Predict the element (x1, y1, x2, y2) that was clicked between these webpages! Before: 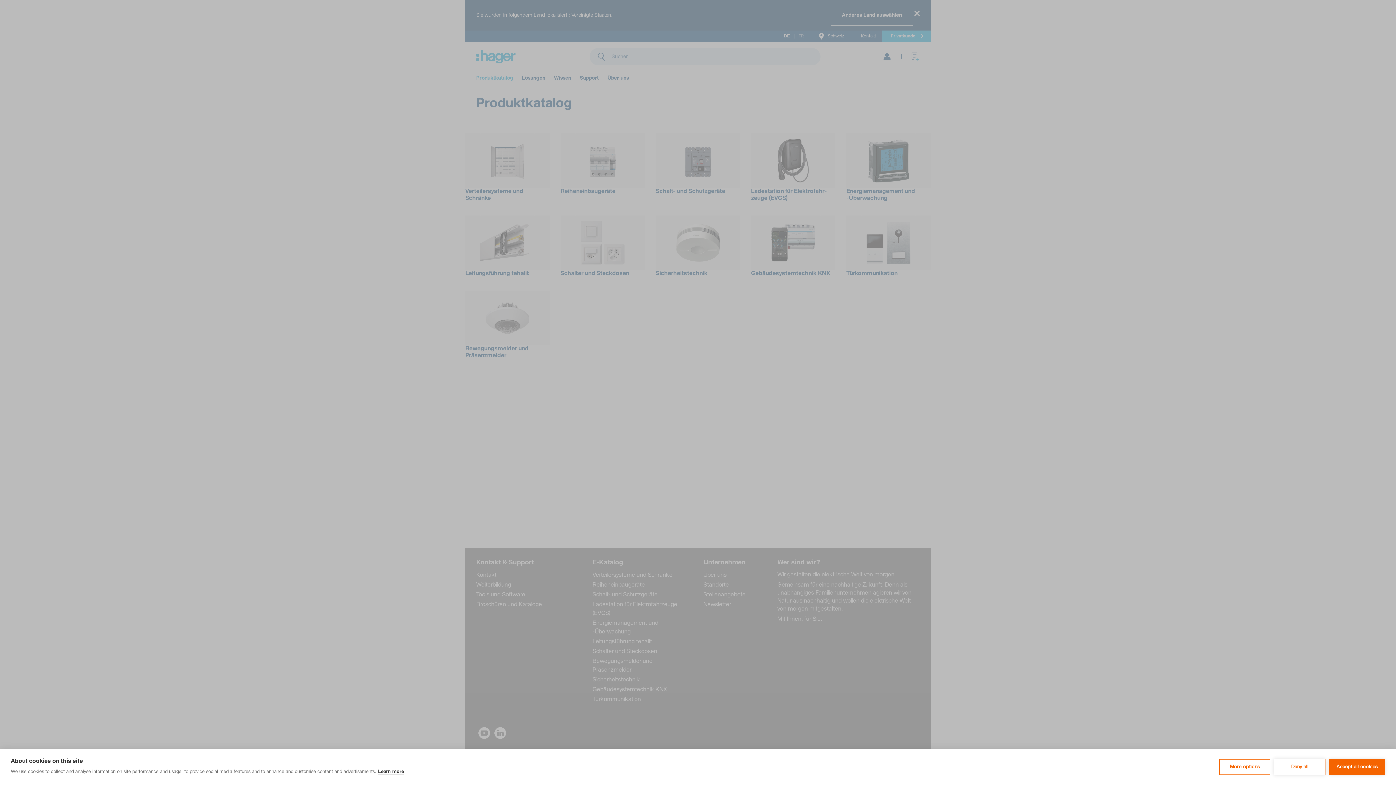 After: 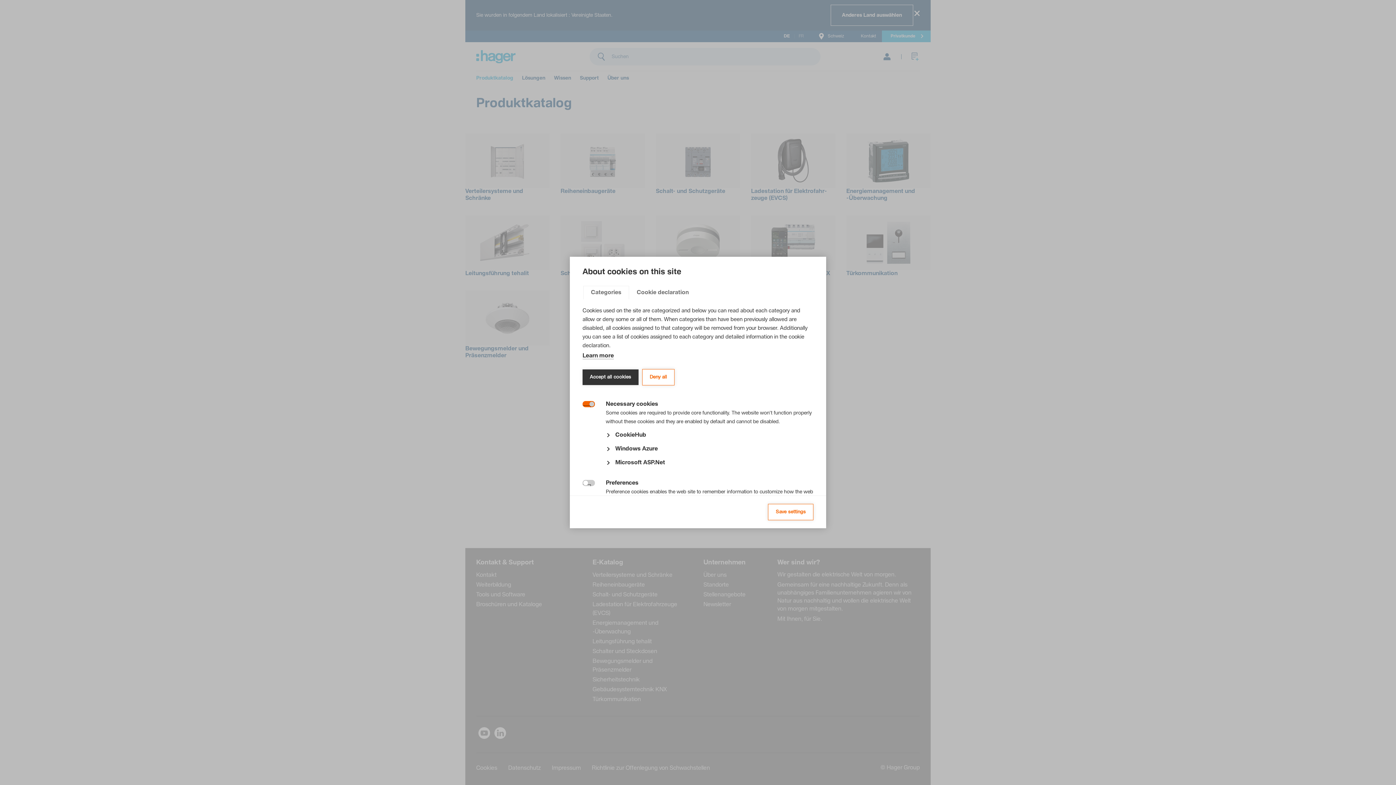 Action: label: More options bbox: (1219, 759, 1270, 775)